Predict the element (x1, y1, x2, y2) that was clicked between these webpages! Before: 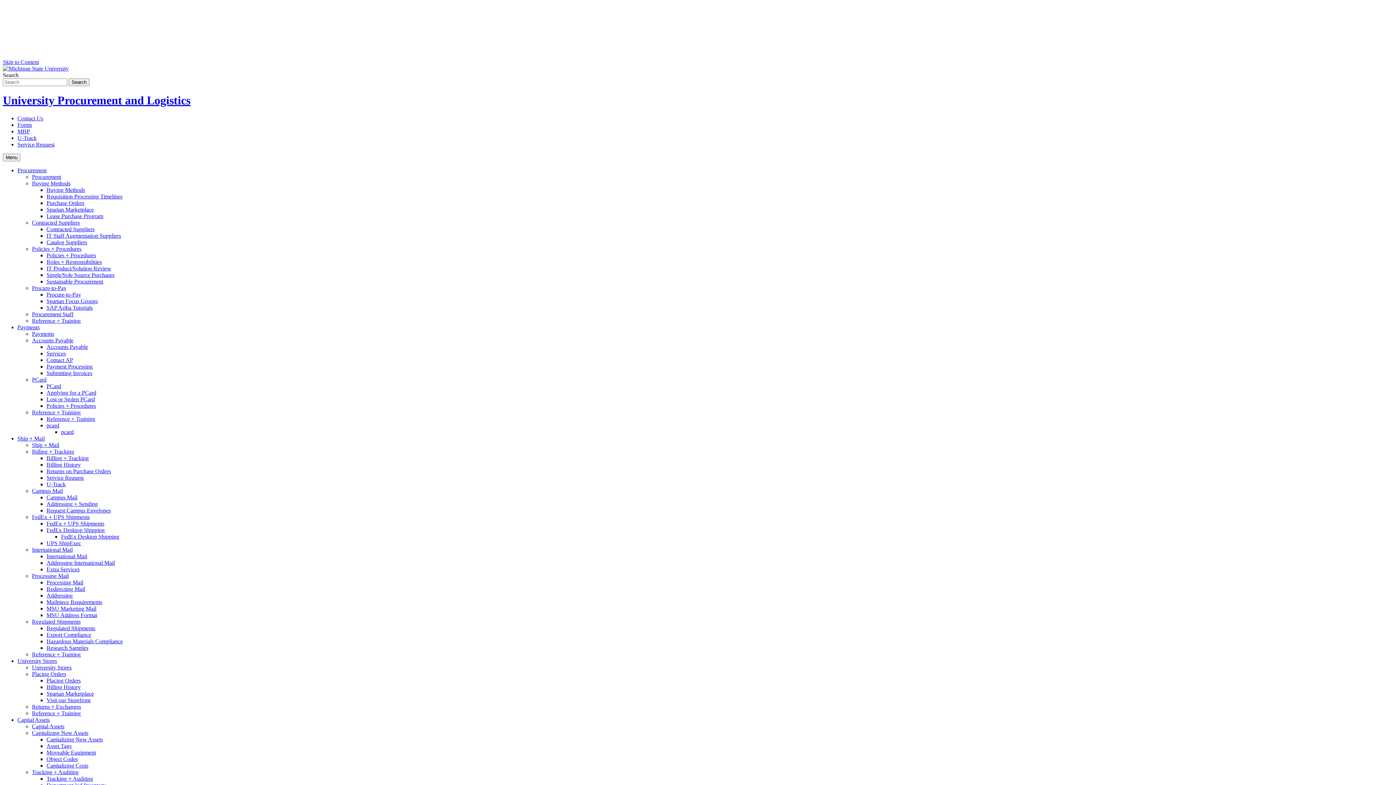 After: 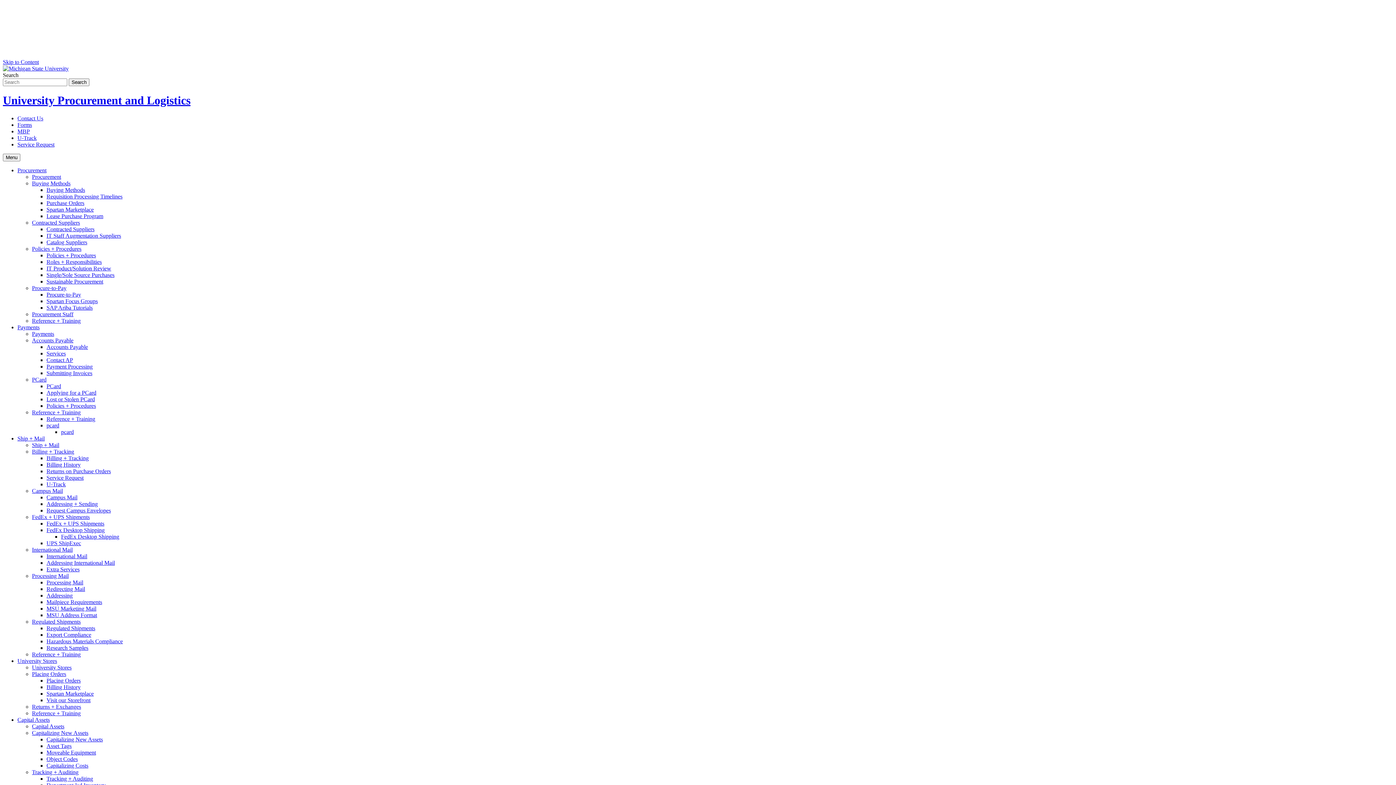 Action: bbox: (2, 65, 68, 71)